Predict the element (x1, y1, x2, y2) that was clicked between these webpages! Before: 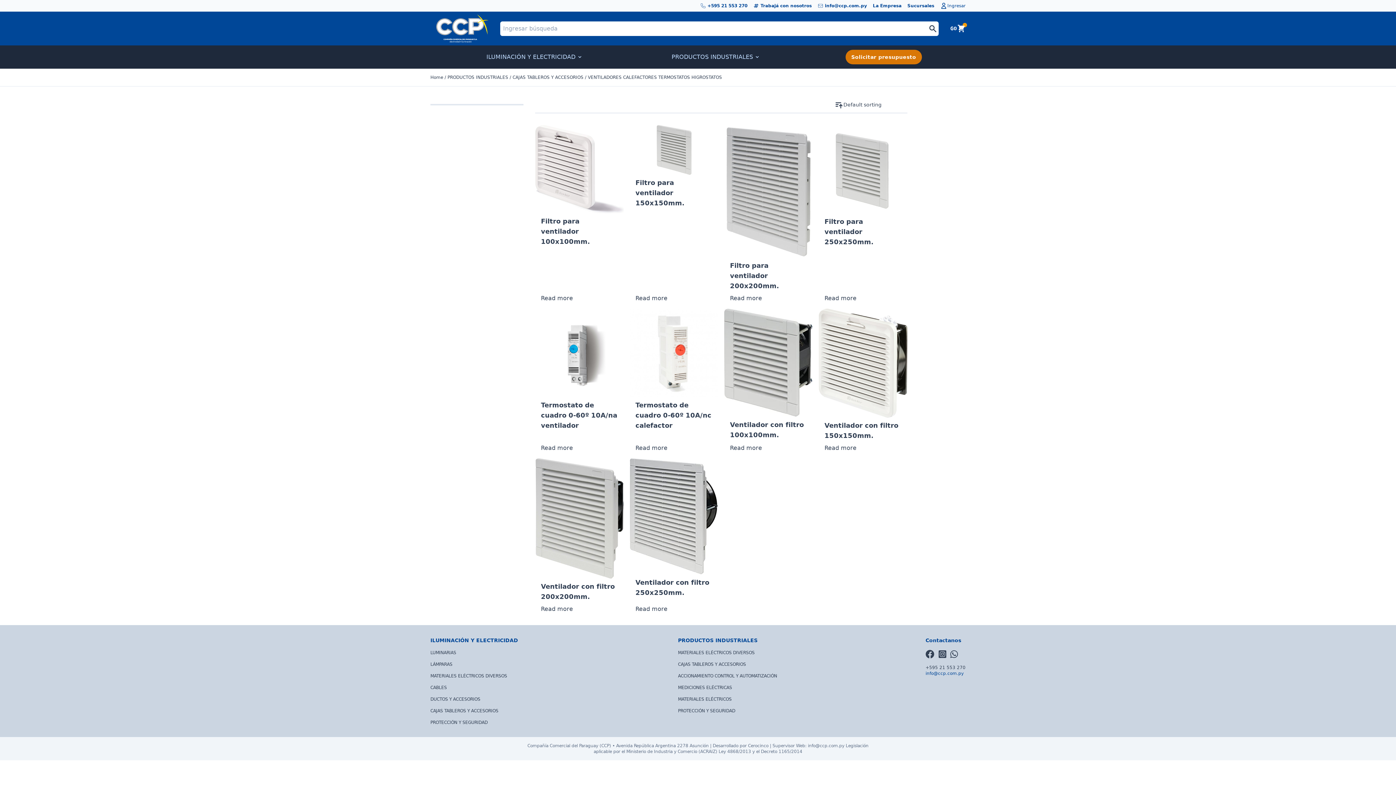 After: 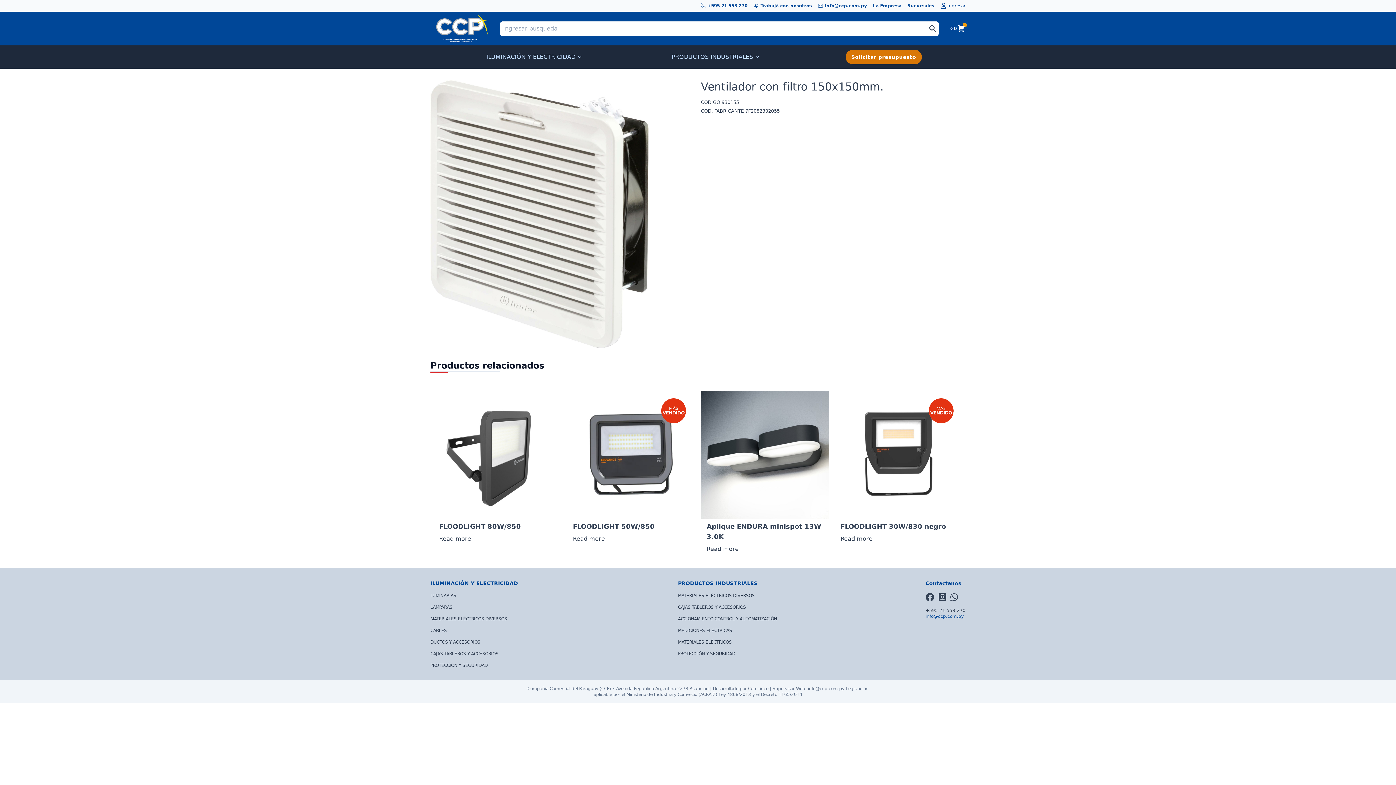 Action: bbox: (818, 308, 907, 417)